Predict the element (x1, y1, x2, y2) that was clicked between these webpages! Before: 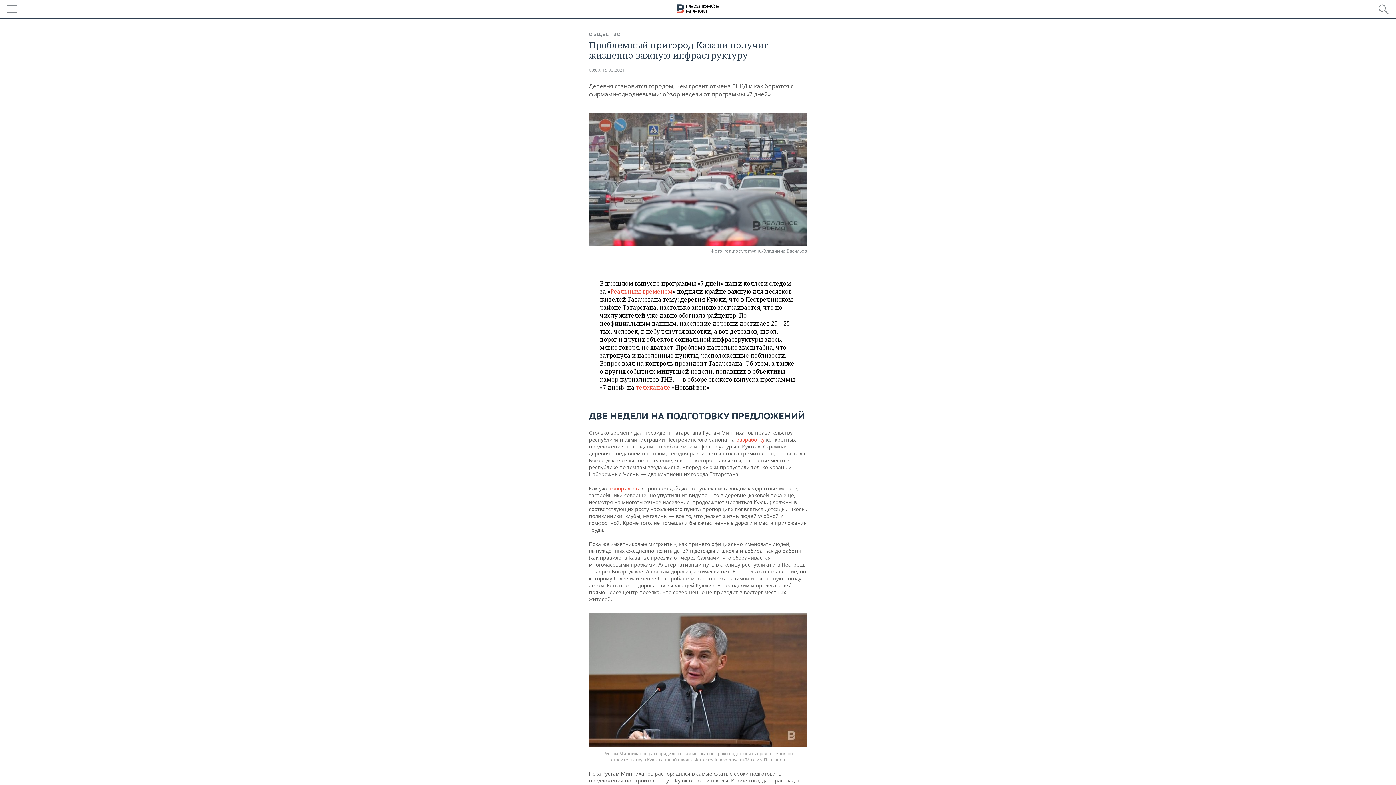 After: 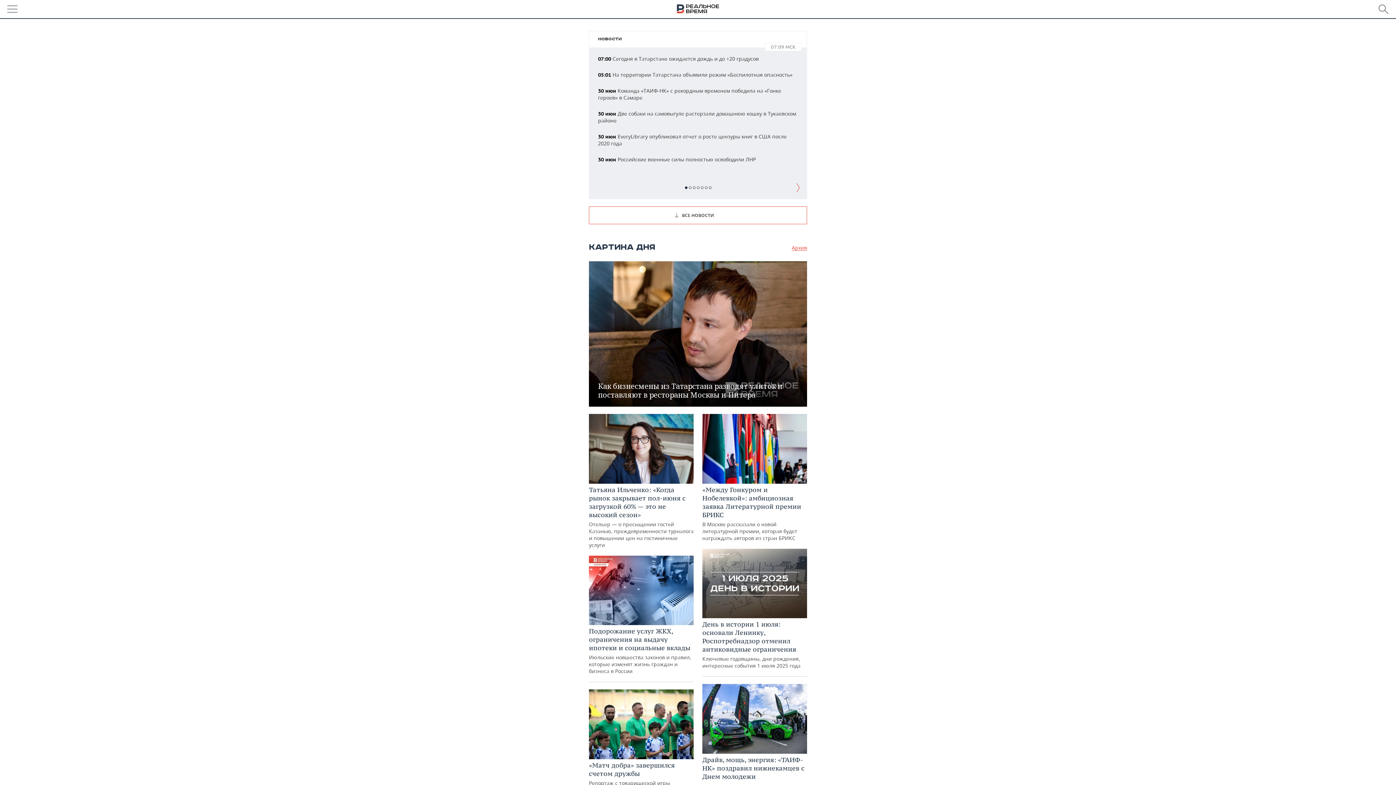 Action: bbox: (677, 4, 719, 14)